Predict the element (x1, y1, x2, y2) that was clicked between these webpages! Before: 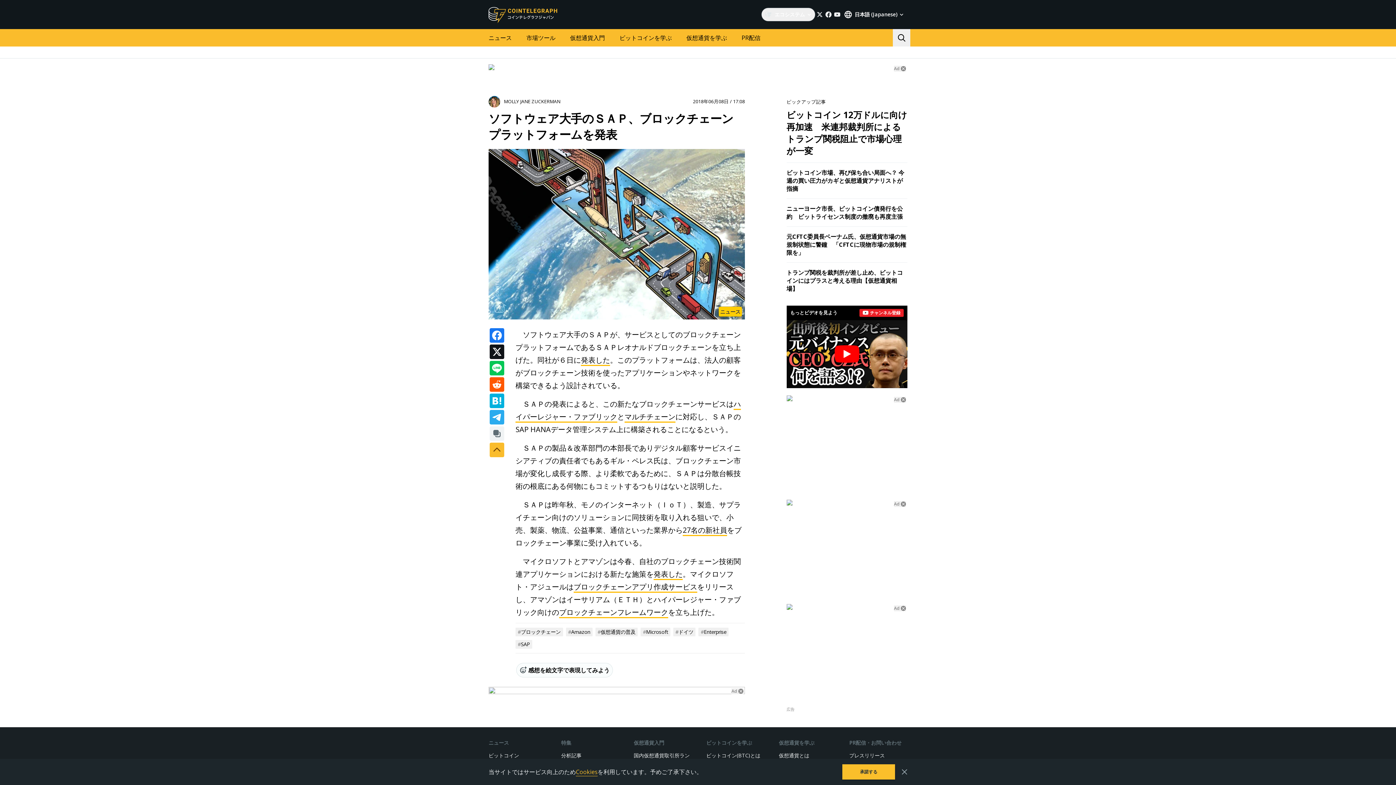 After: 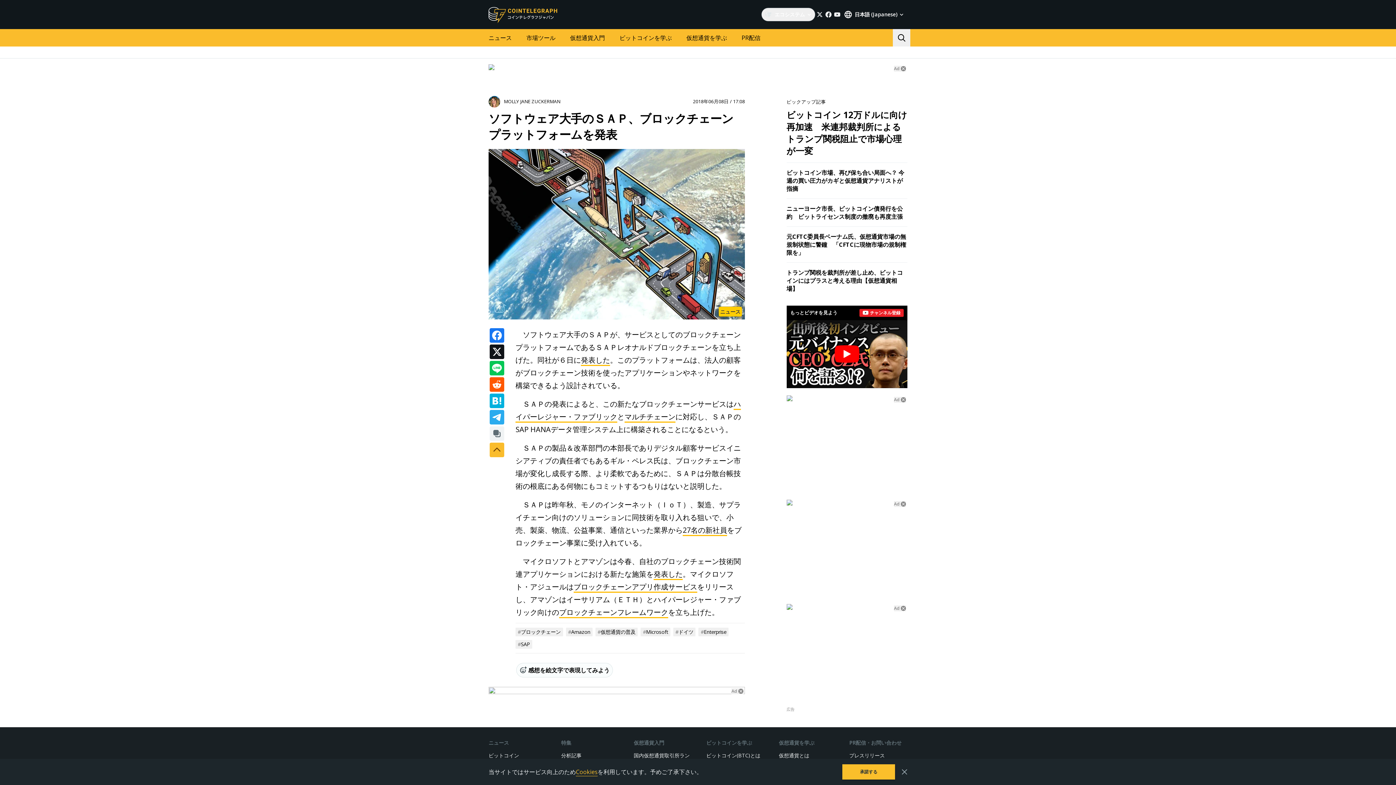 Action: bbox: (786, 604, 907, 610)